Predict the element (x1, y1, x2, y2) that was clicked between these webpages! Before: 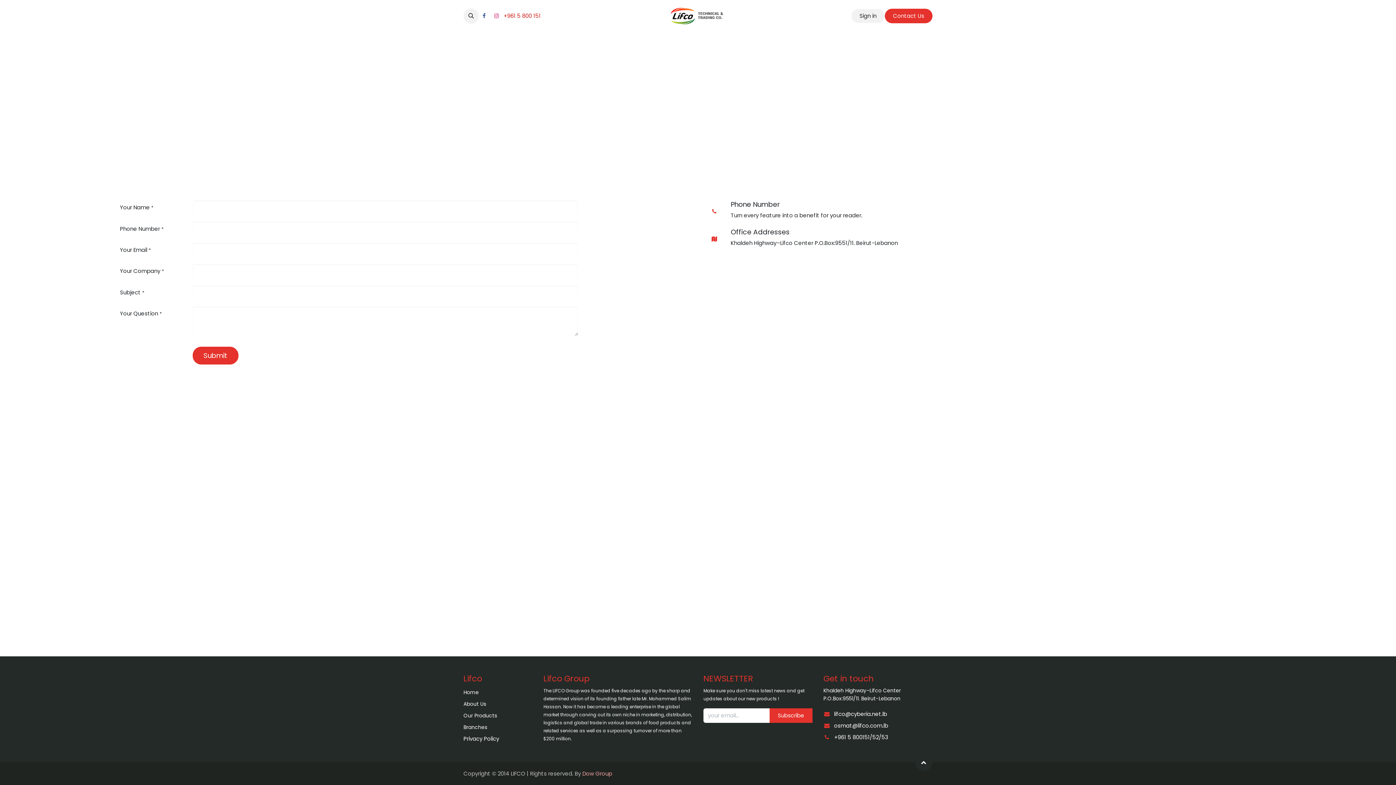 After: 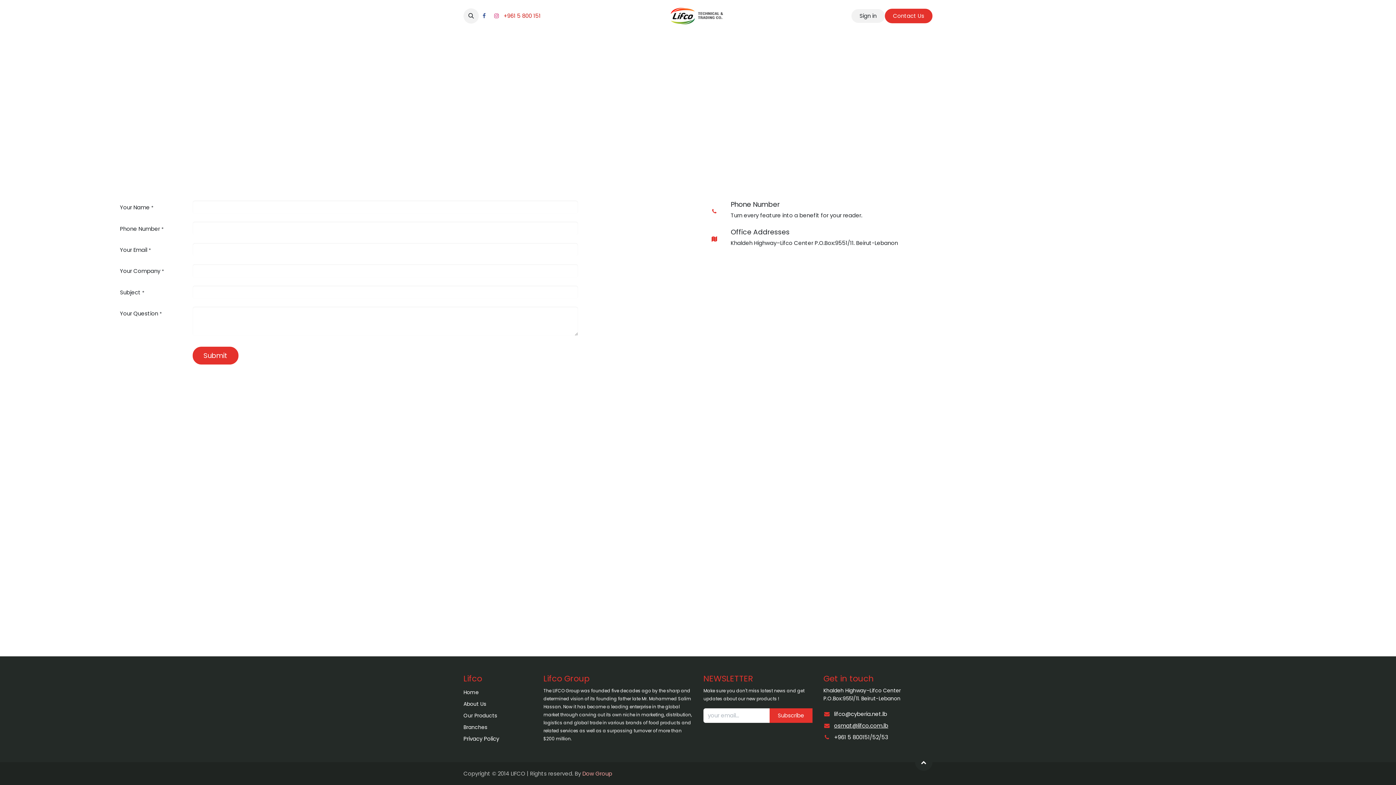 Action: bbox: (834, 722, 888, 729) label: osmat@lifco.com.lb